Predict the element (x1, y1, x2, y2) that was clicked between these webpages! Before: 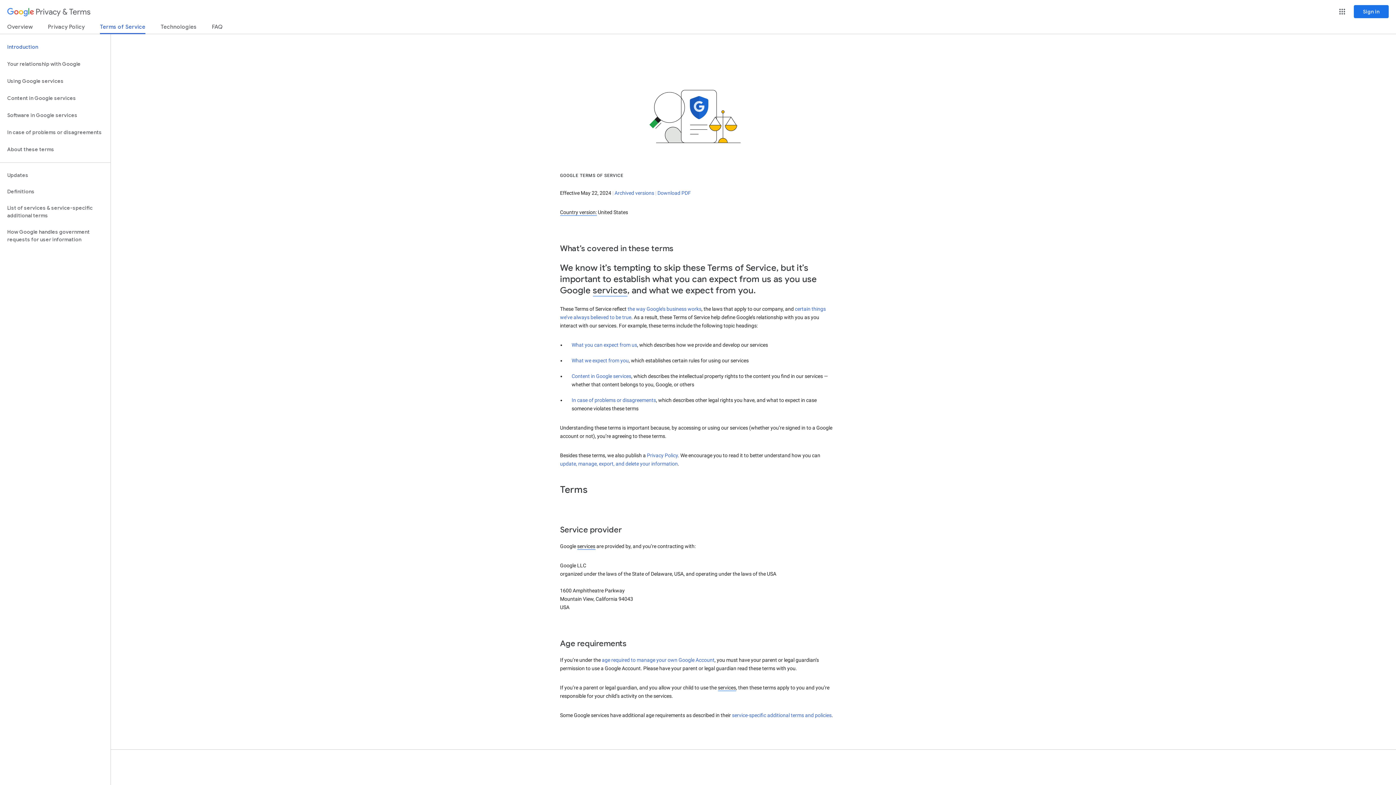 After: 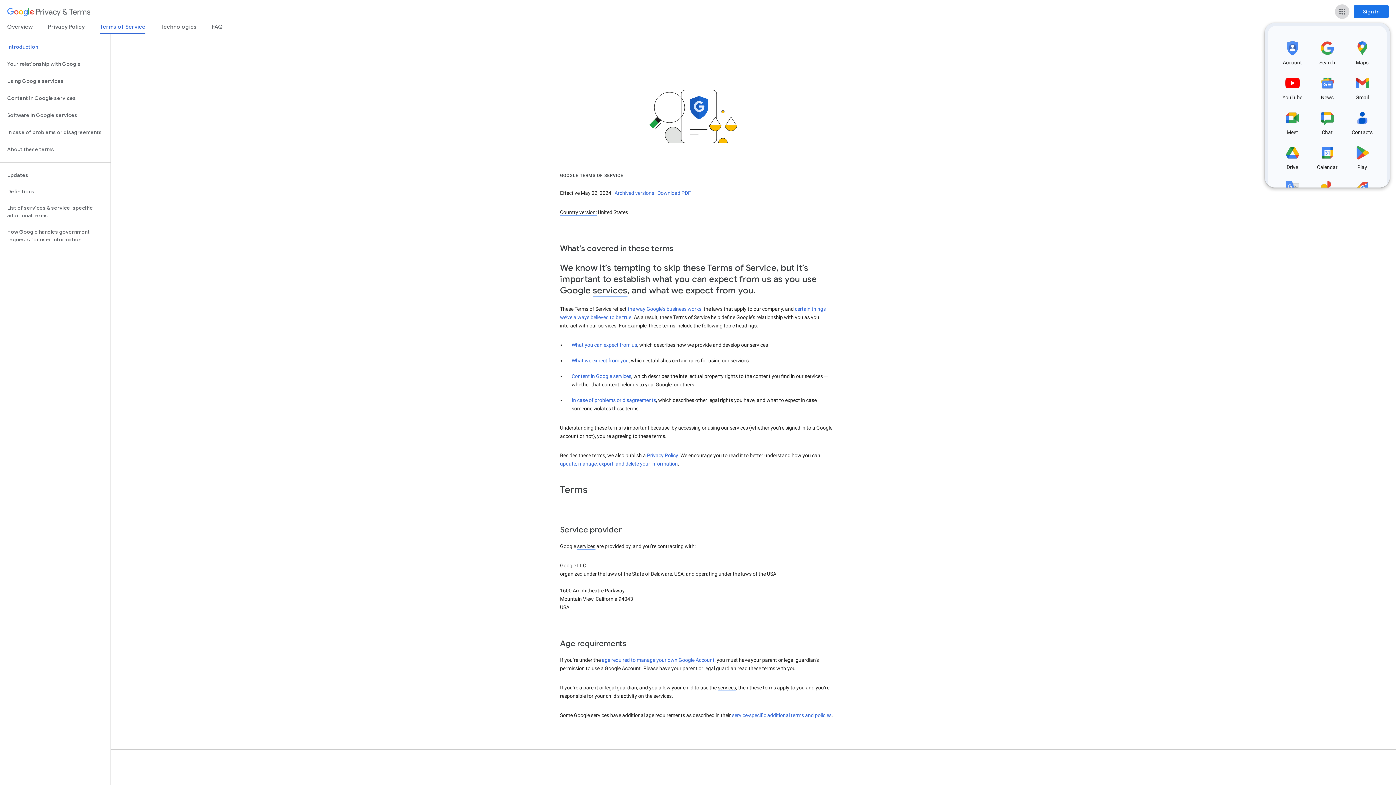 Action: label: Google apps bbox: (1335, 4, 1349, 18)